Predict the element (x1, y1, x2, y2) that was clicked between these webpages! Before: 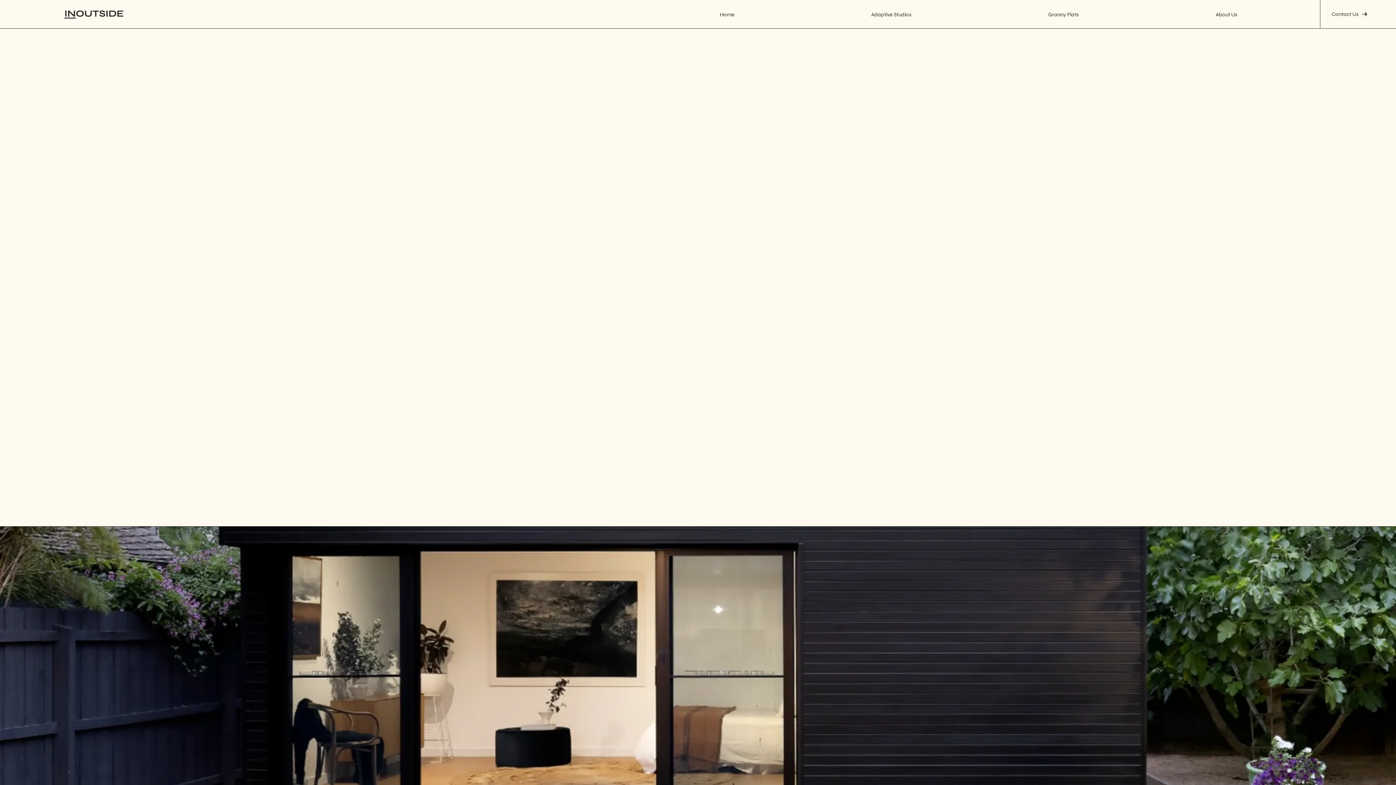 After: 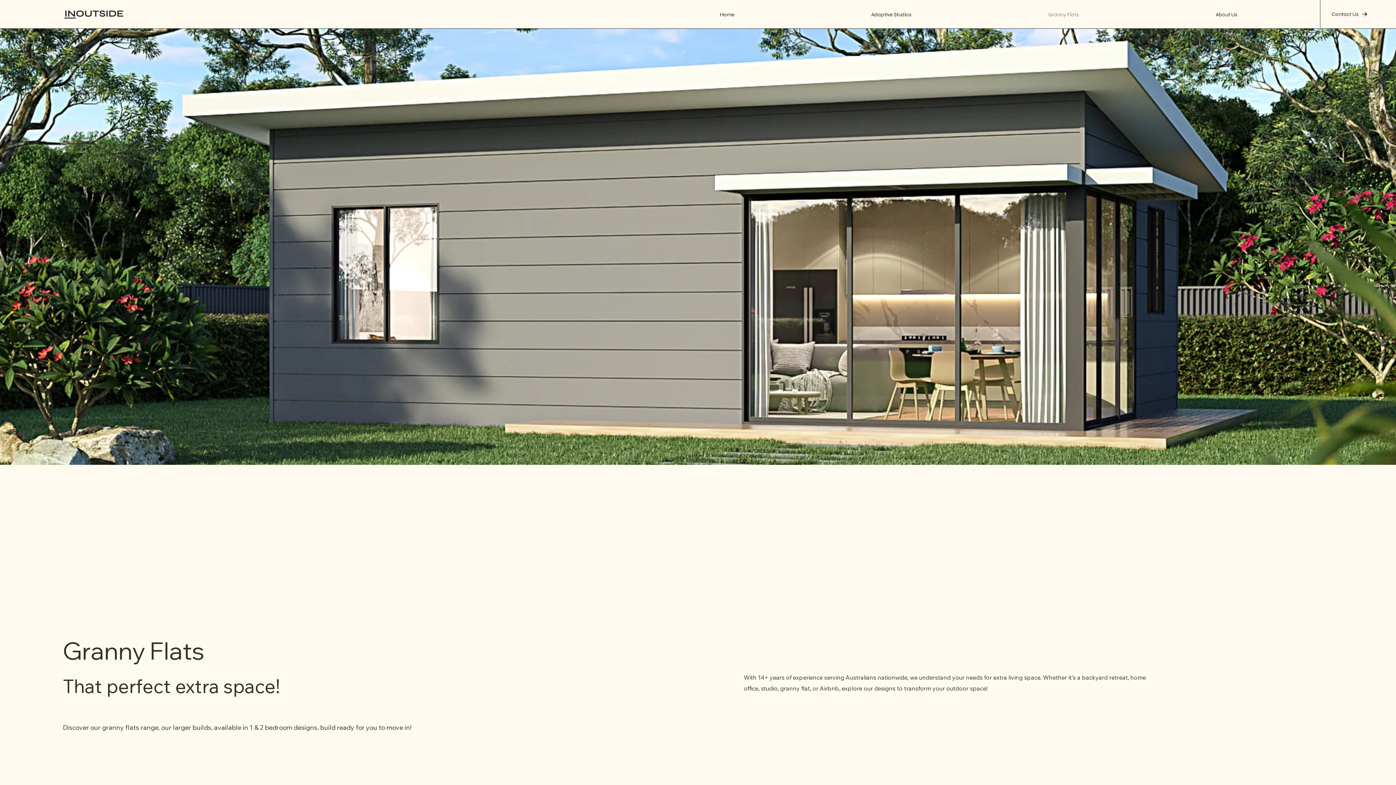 Action: label: Granny Flats bbox: (985, 6, 1141, 22)